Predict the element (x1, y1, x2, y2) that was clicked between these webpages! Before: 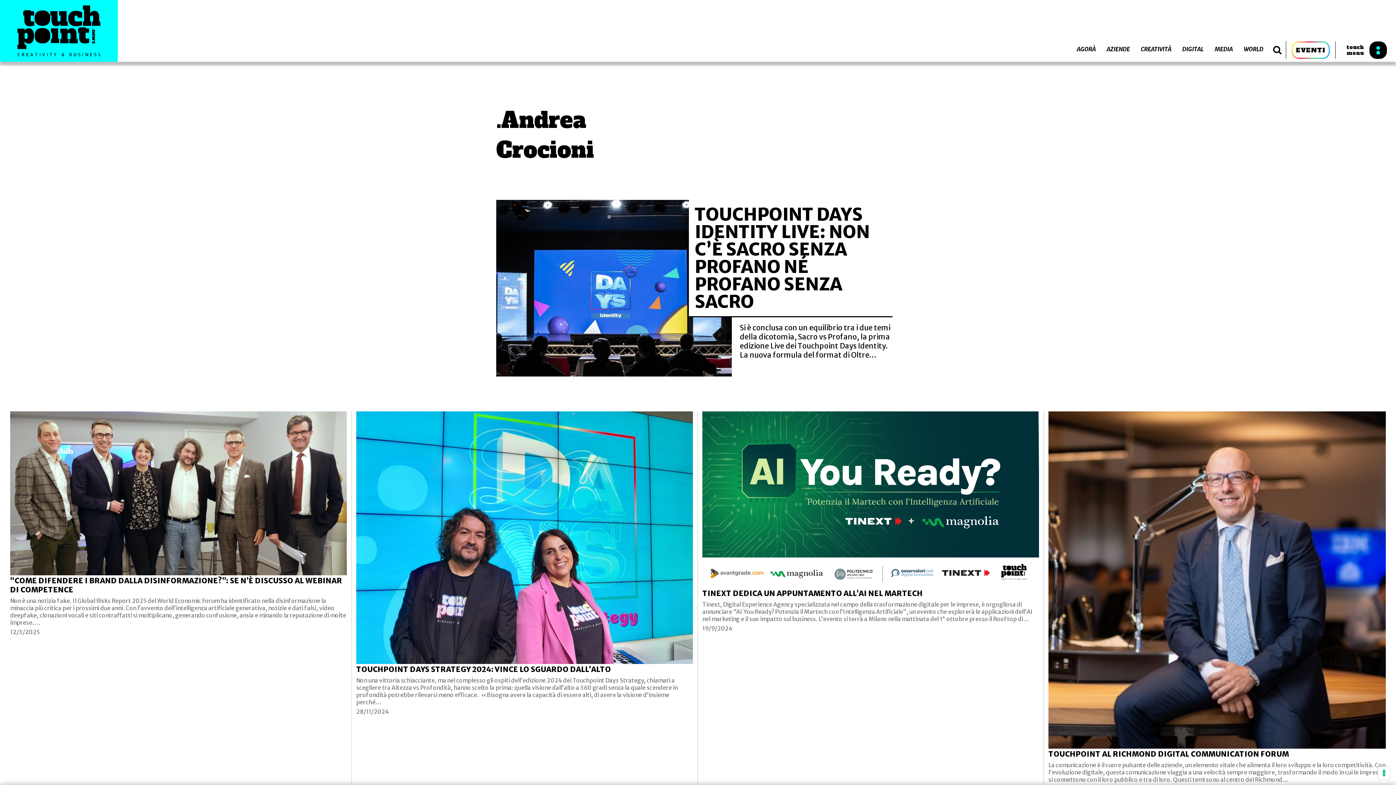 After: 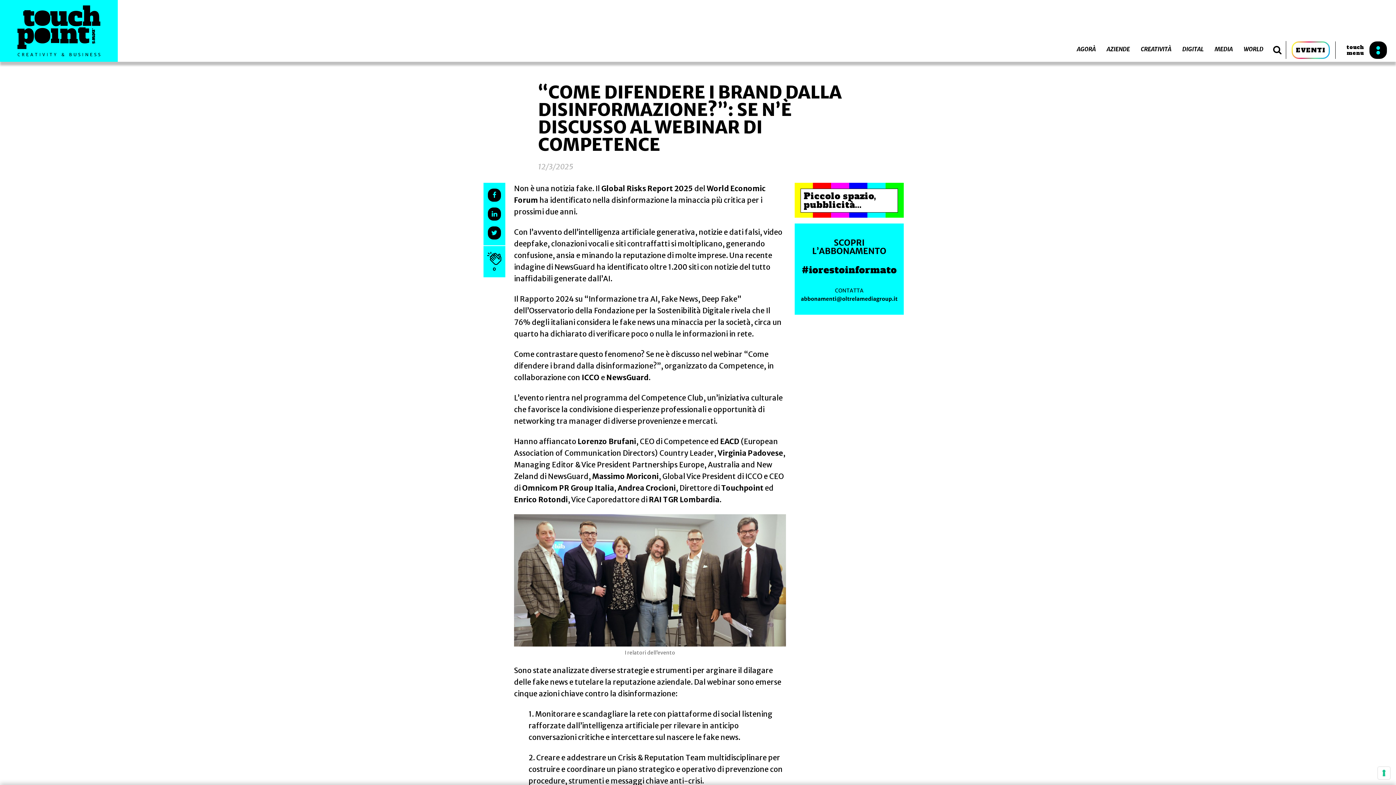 Action: bbox: (10, 411, 346, 635) label: “COME DIFENDERE I BRAND DALLA DISINFORMAZIONE?”: SE N’È DISCUSSO AL WEBINAR DI COMPETENCE
Non è una notizia fake. Il Global Risks Report 2025 del World Economic Forum ha identificato nella disinformazione la minaccia più critica per i prossimi due anni. Con l’avvento dell’intelligenza artificiale generativa, notizie e dati falsi, video deepfake, clonazioni vocali e siti contraffatti si moltiplicano, generando confusione, ansia e minando la reputazione di molte imprese.…
12/3/2025